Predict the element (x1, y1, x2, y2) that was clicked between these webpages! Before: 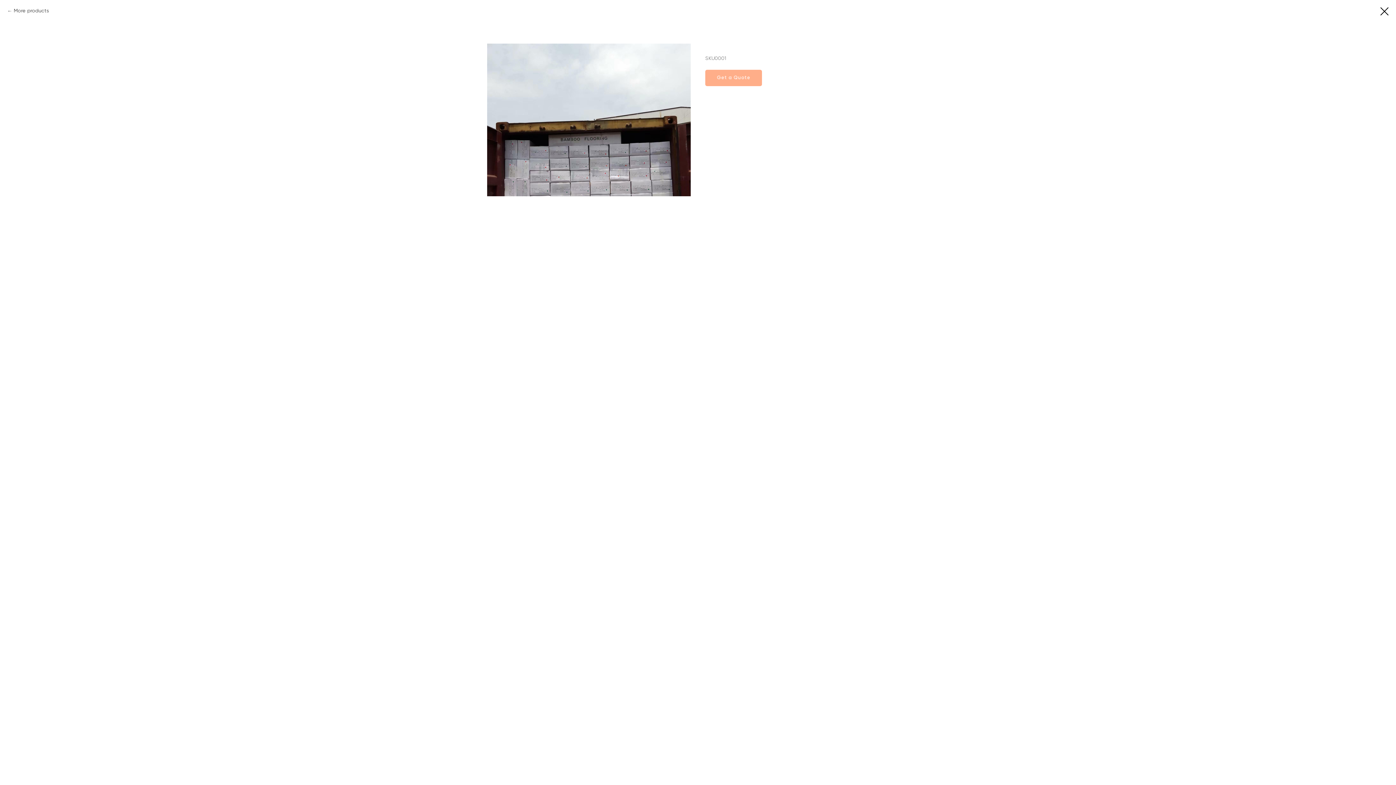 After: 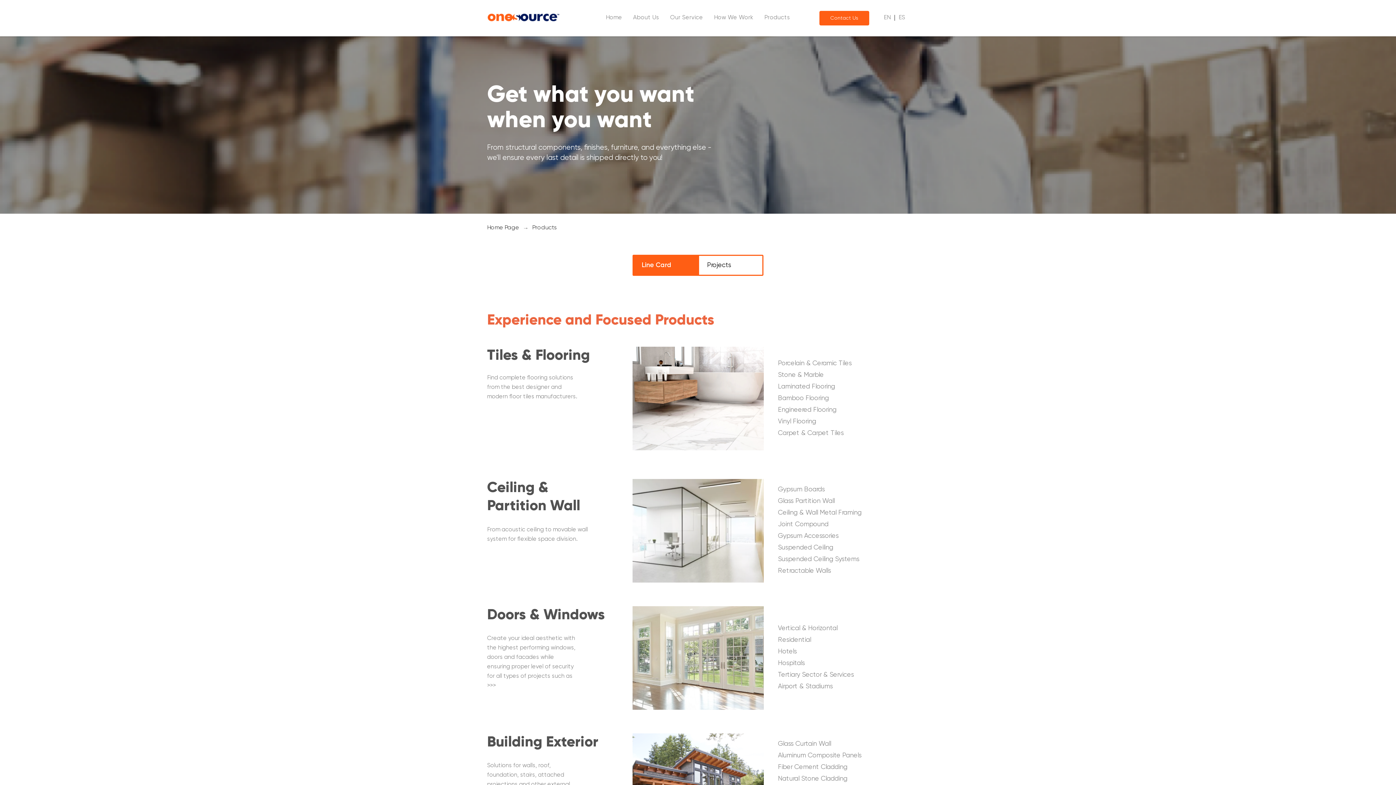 Action: label: More products bbox: (7, 7, 49, 14)